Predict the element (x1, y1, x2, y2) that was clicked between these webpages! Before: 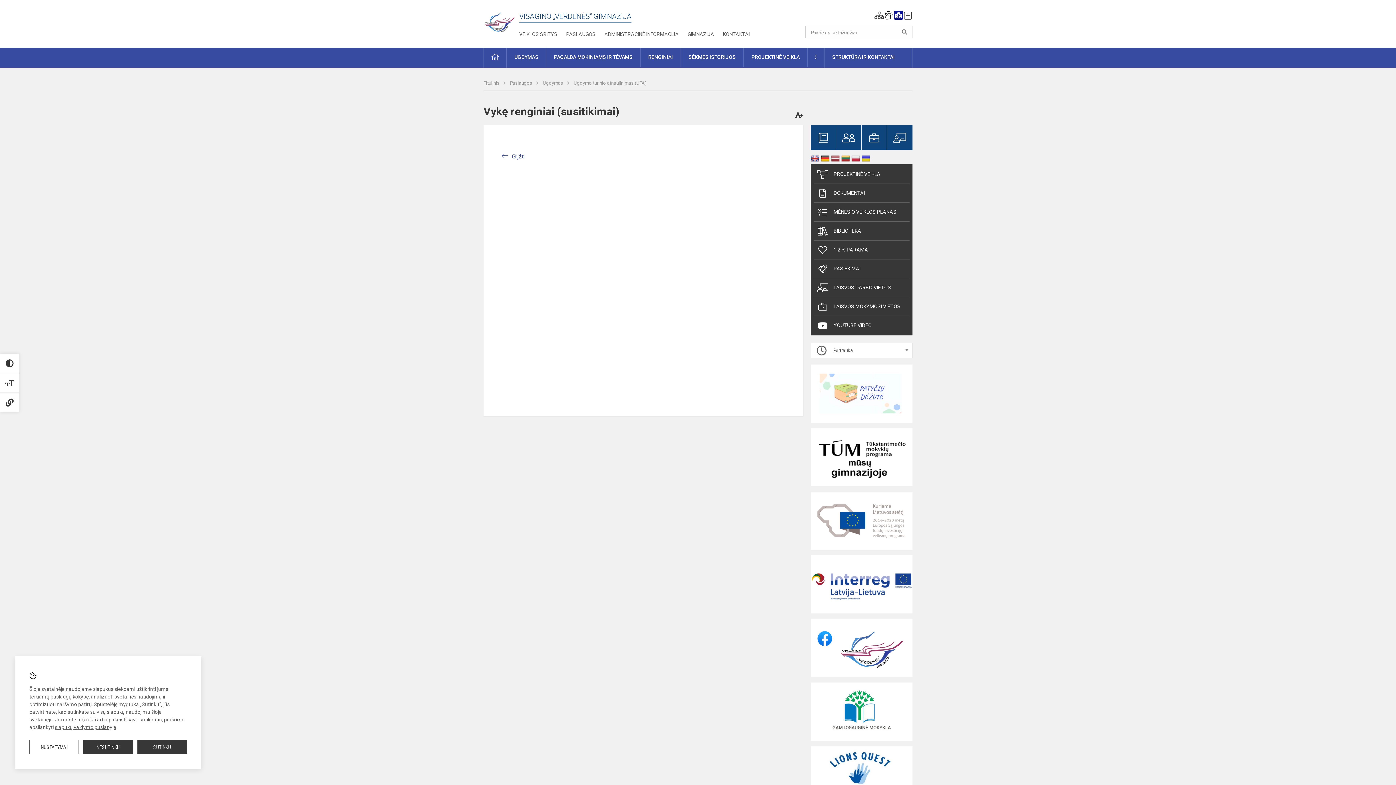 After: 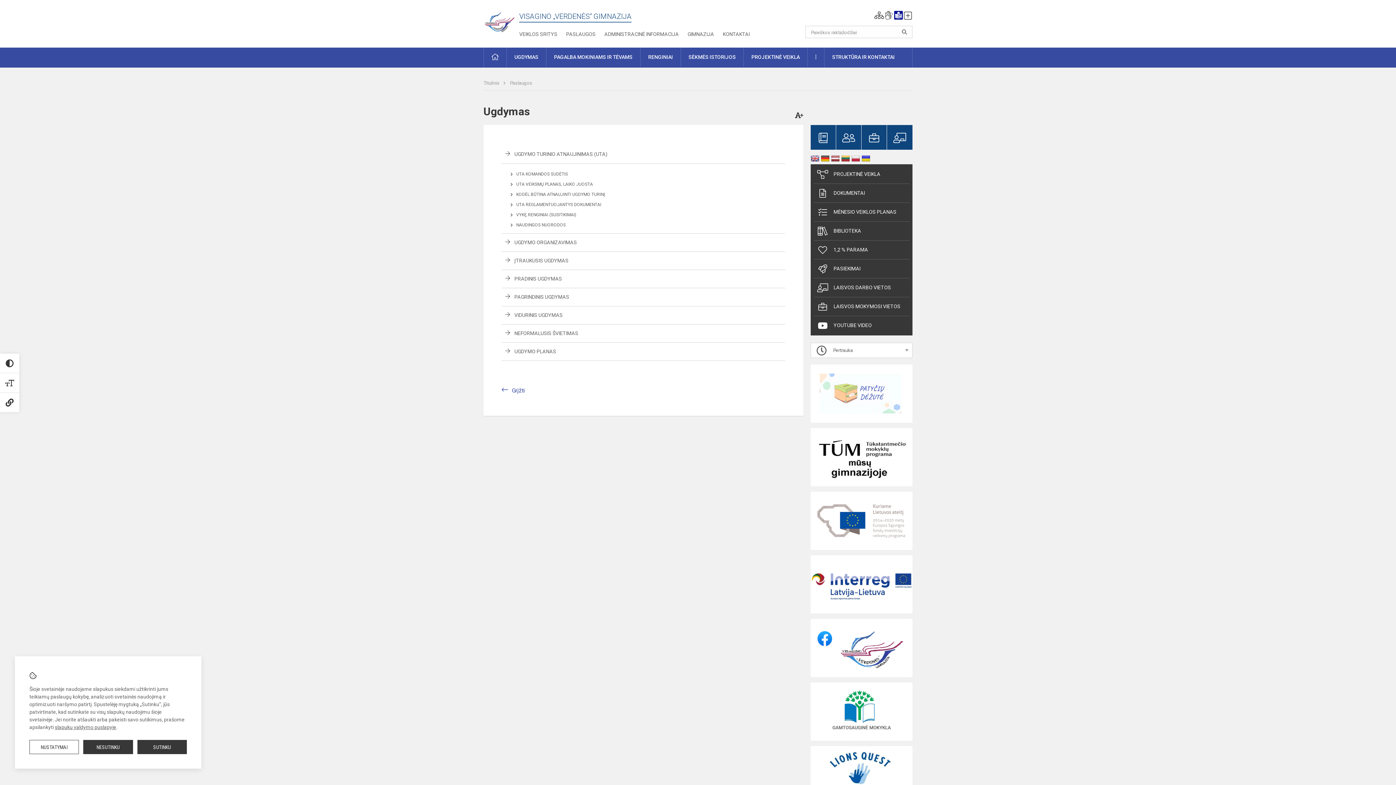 Action: label: Ugdymas  bbox: (542, 80, 564, 85)